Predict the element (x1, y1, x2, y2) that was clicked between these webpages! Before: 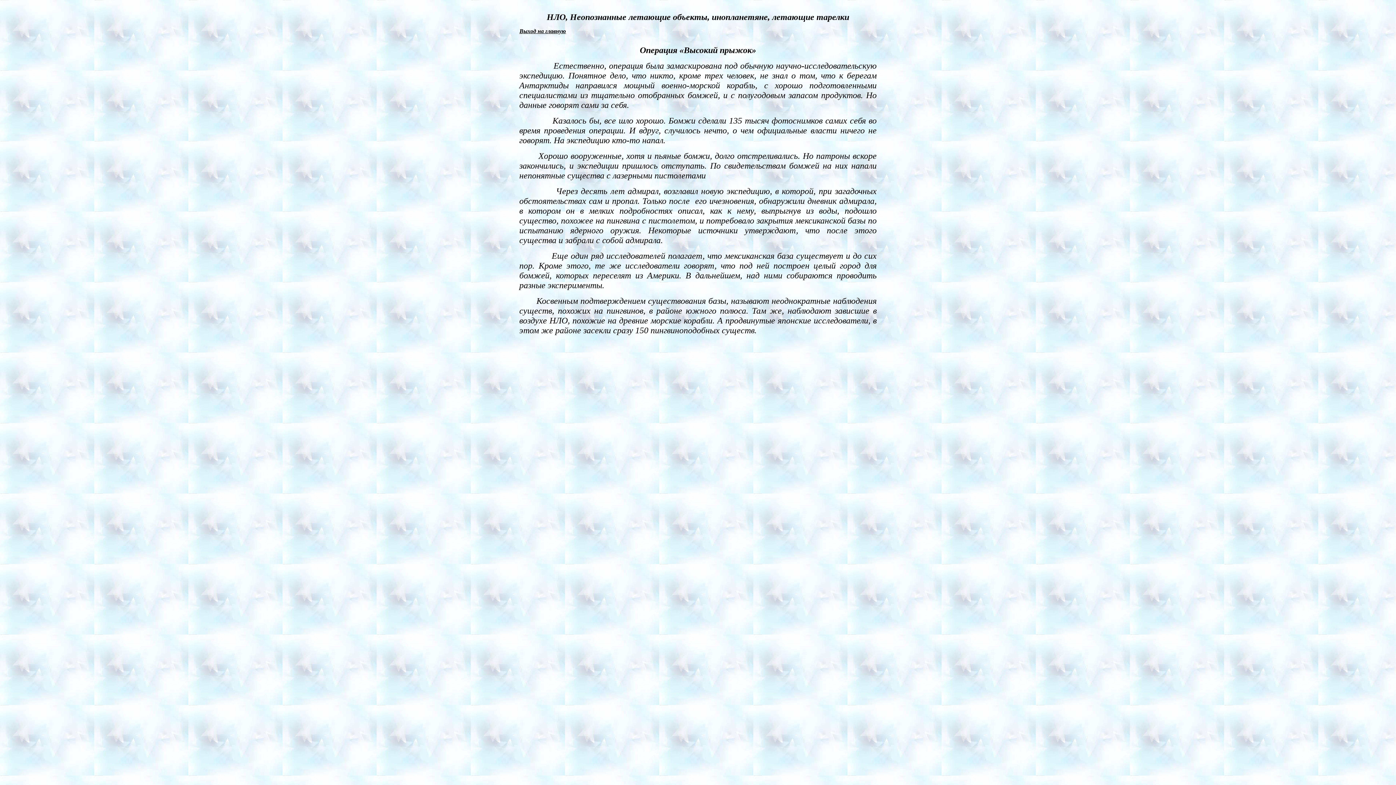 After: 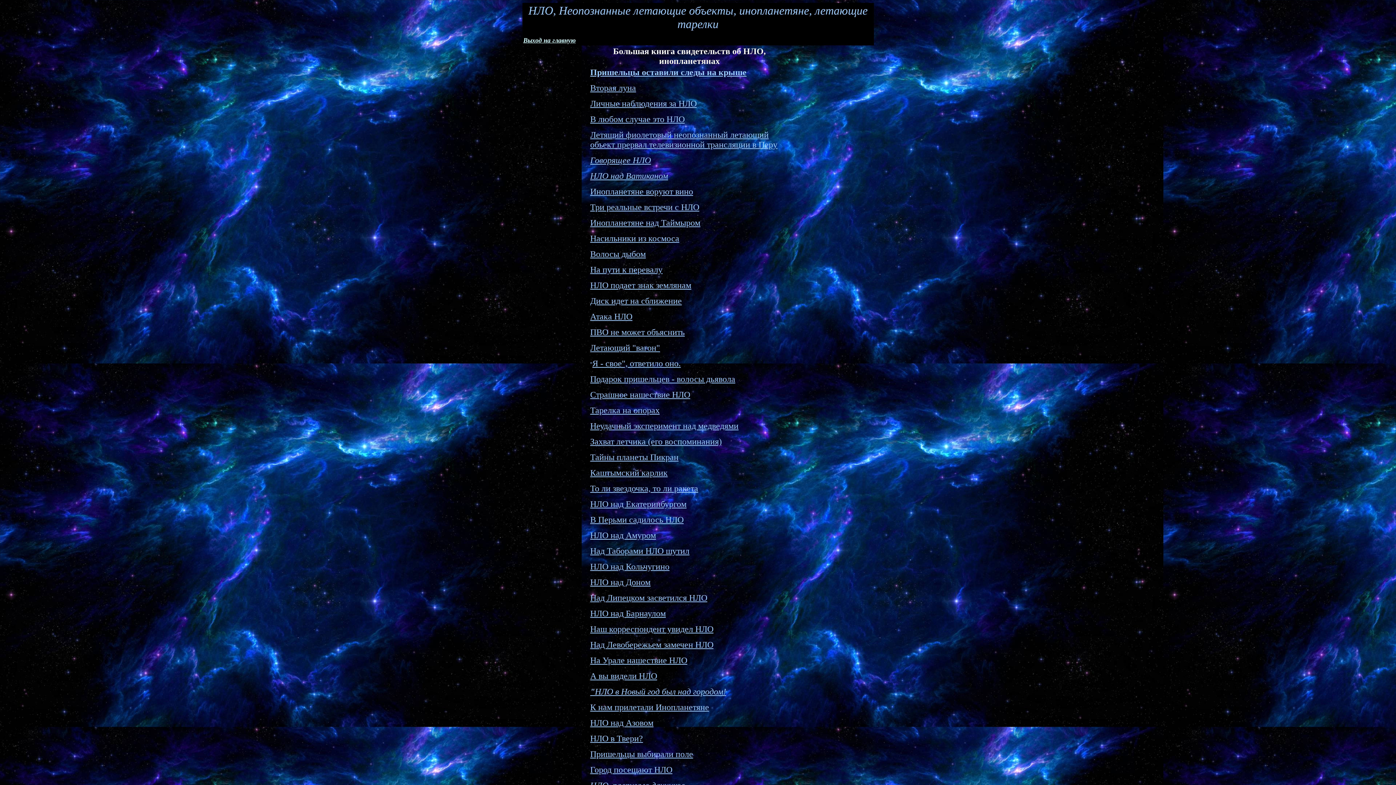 Action: bbox: (519, 28, 566, 34) label: Выход на главную